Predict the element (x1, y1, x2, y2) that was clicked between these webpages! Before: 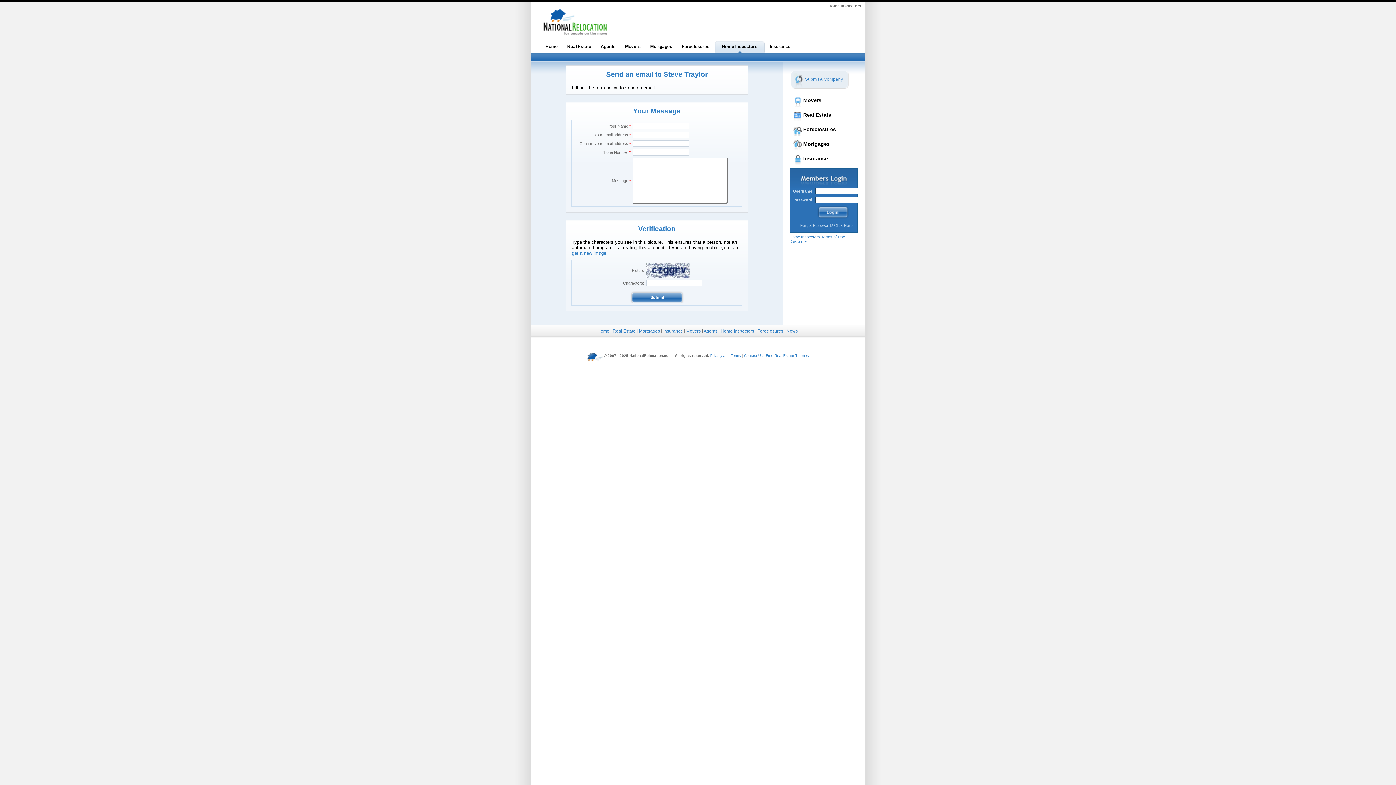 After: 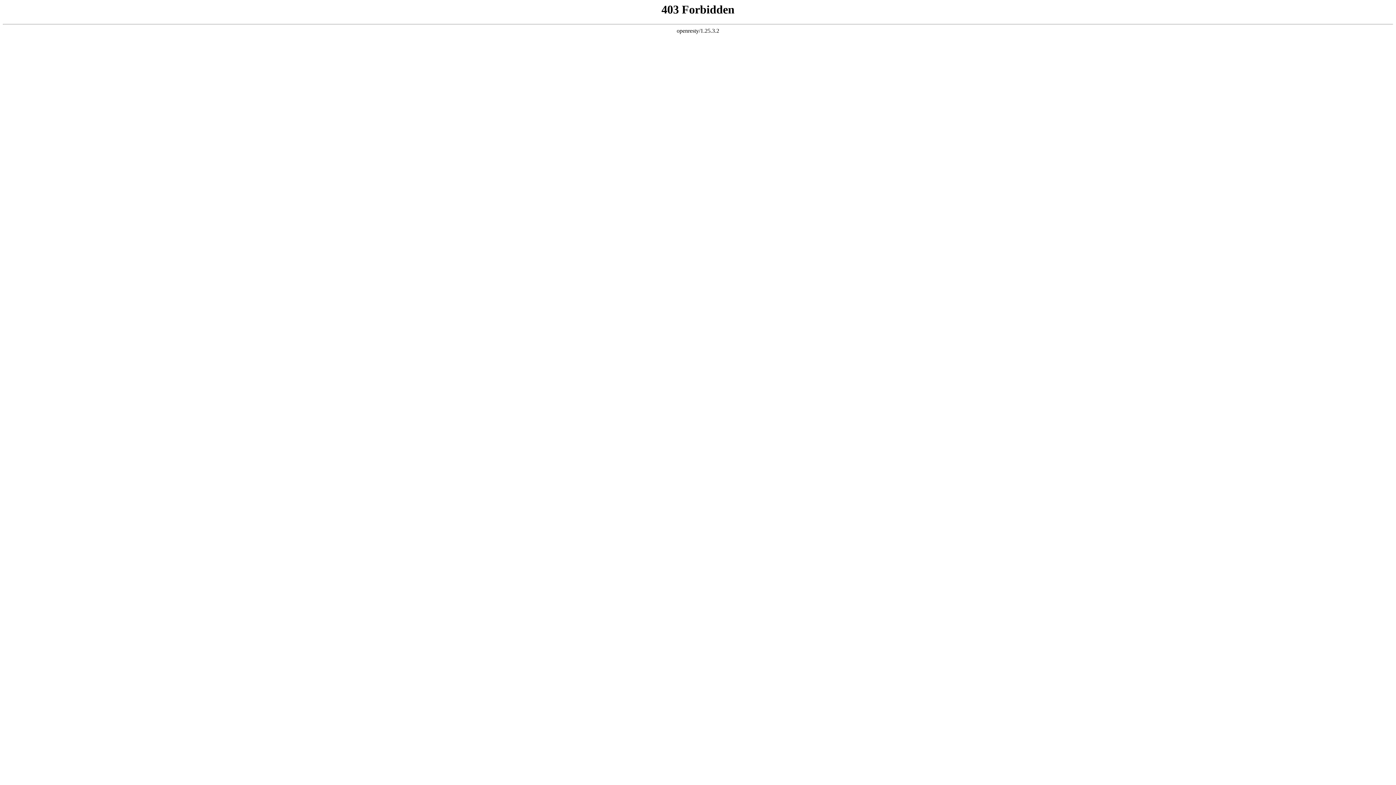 Action: bbox: (744, 353, 762, 357) label: Contact Us